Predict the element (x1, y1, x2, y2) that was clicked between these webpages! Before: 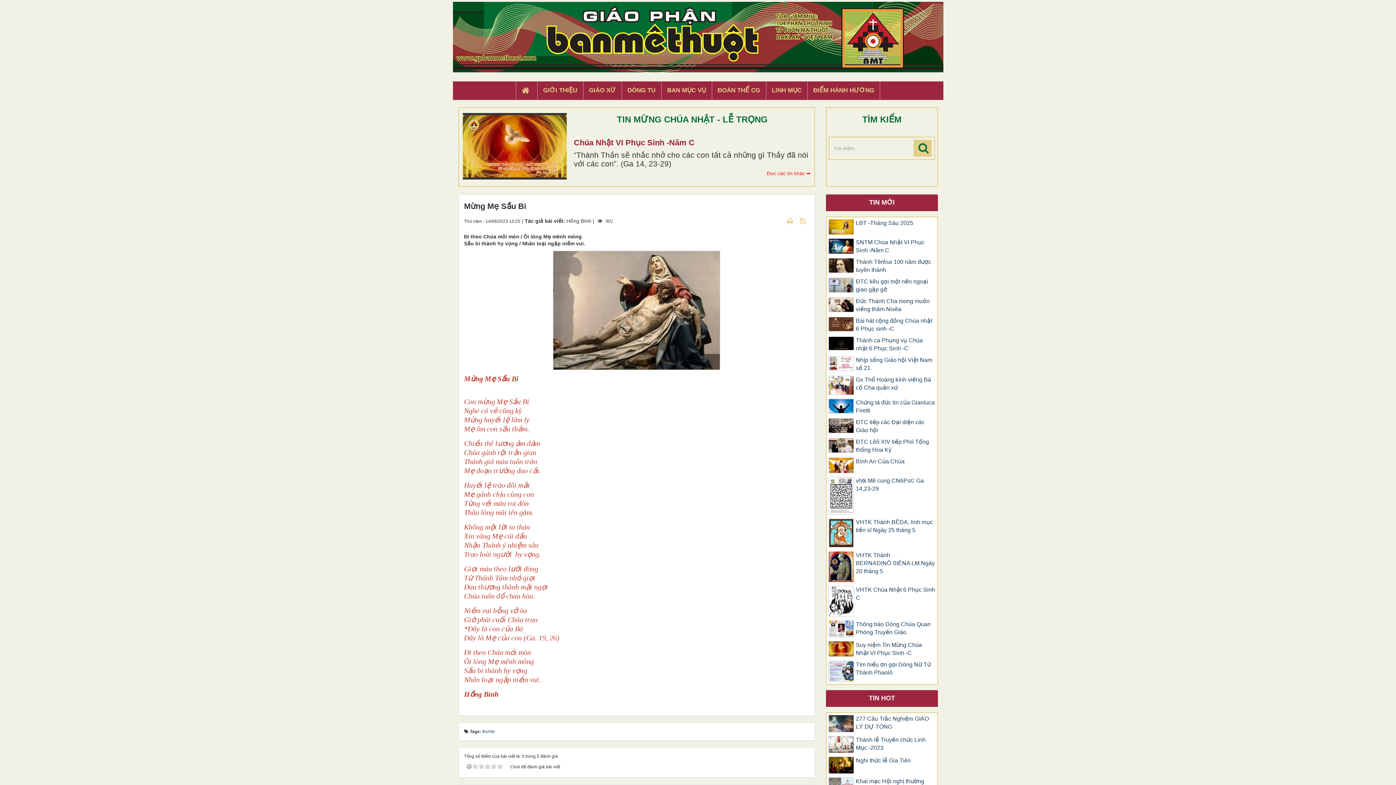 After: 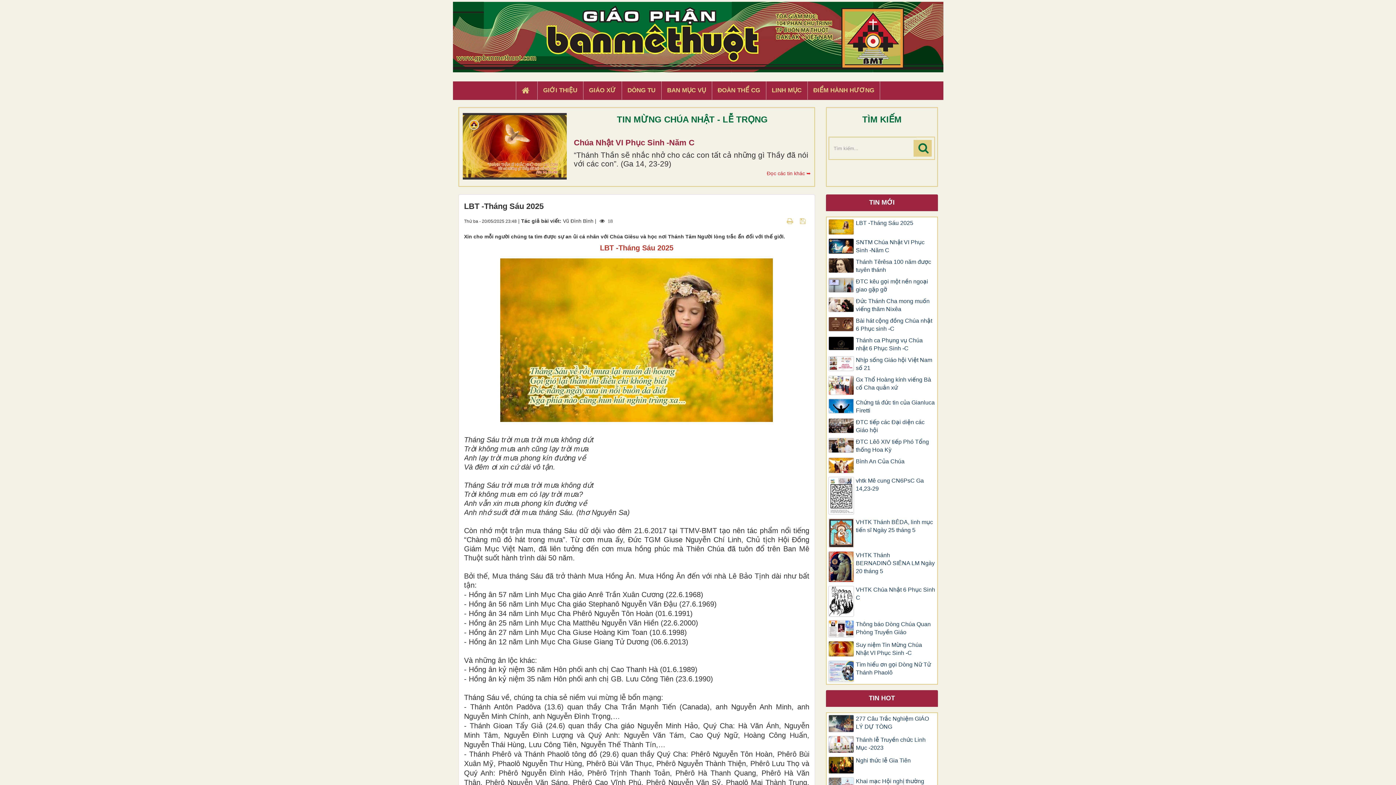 Action: label: LBT -Tháng Sáu 2025 bbox: (828, 219, 935, 227)